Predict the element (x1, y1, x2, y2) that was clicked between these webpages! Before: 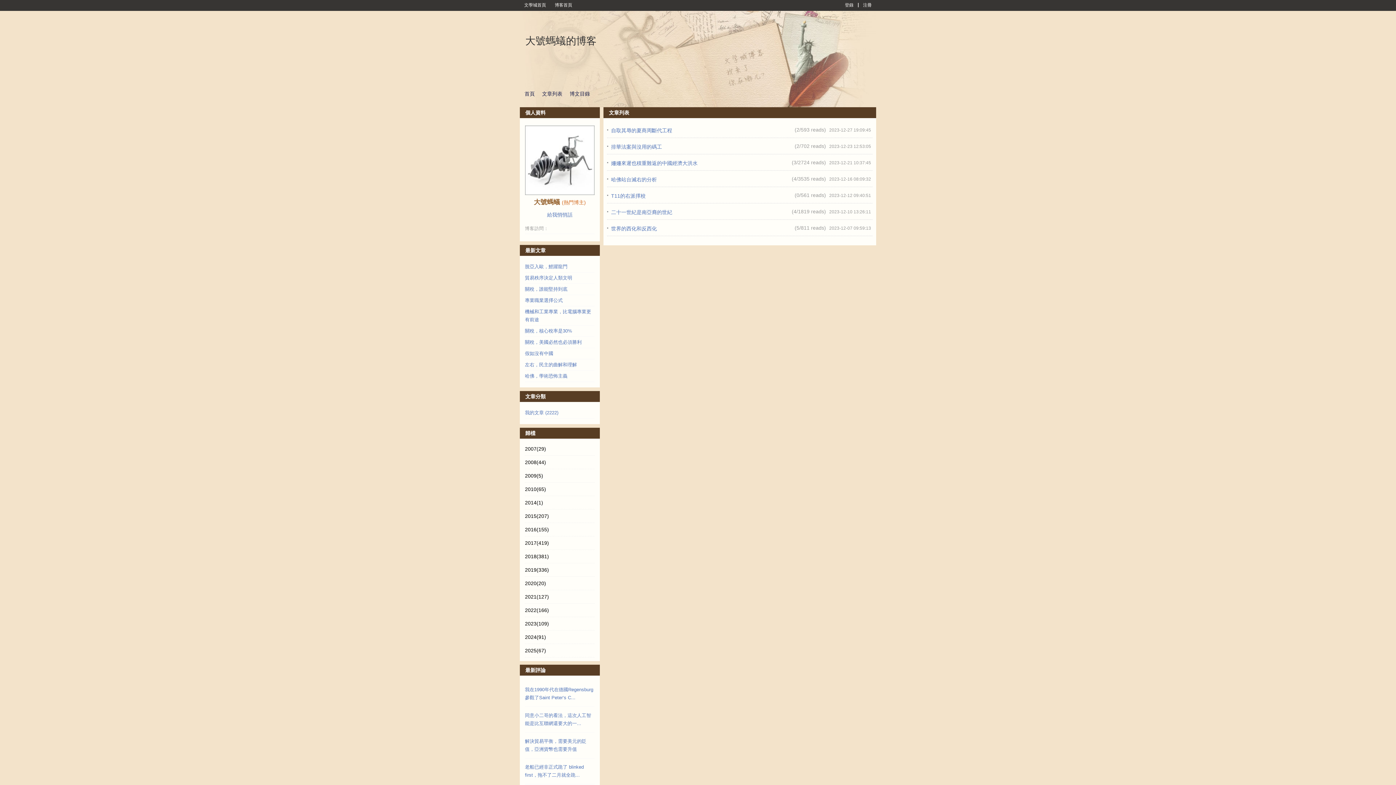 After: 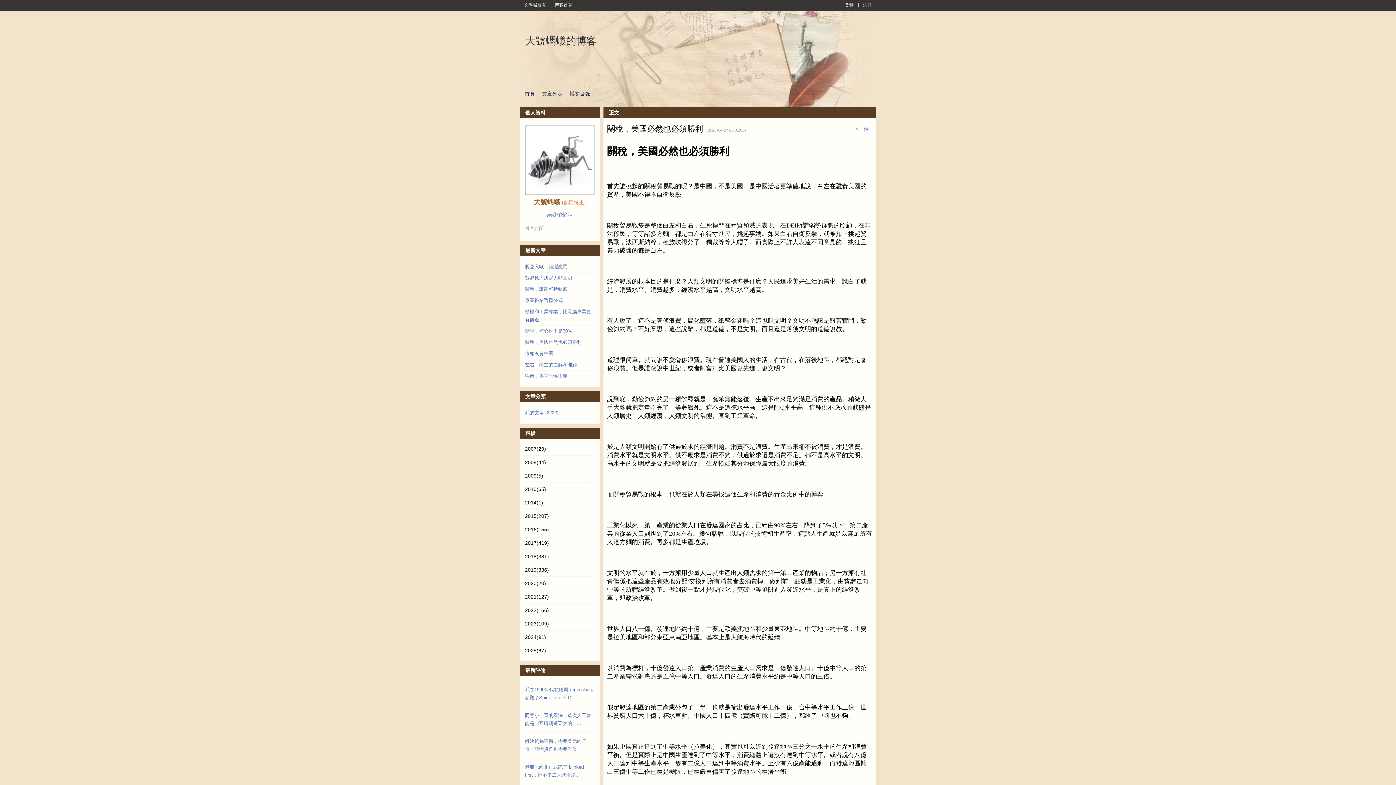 Action: label: 關稅，美國必然也必須勝利 bbox: (525, 339, 581, 345)